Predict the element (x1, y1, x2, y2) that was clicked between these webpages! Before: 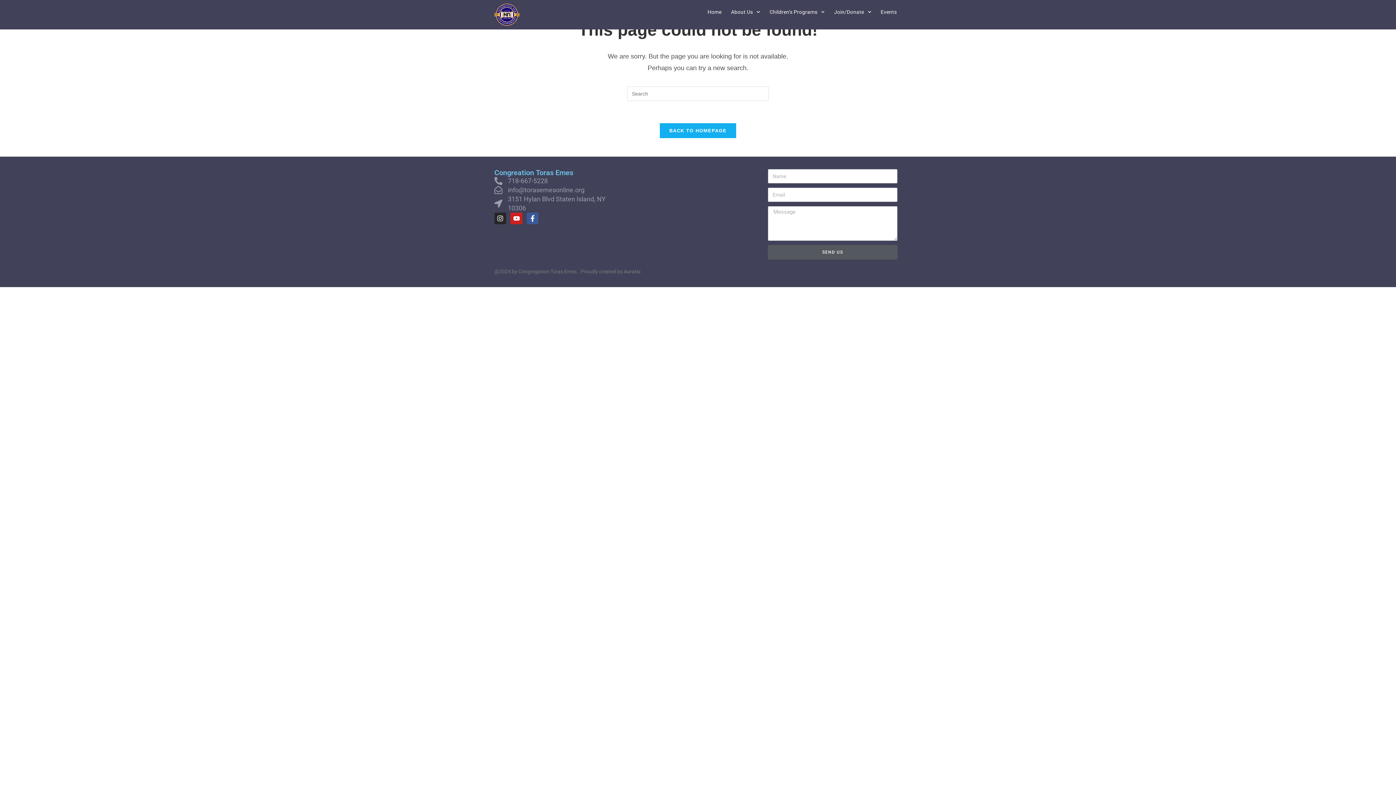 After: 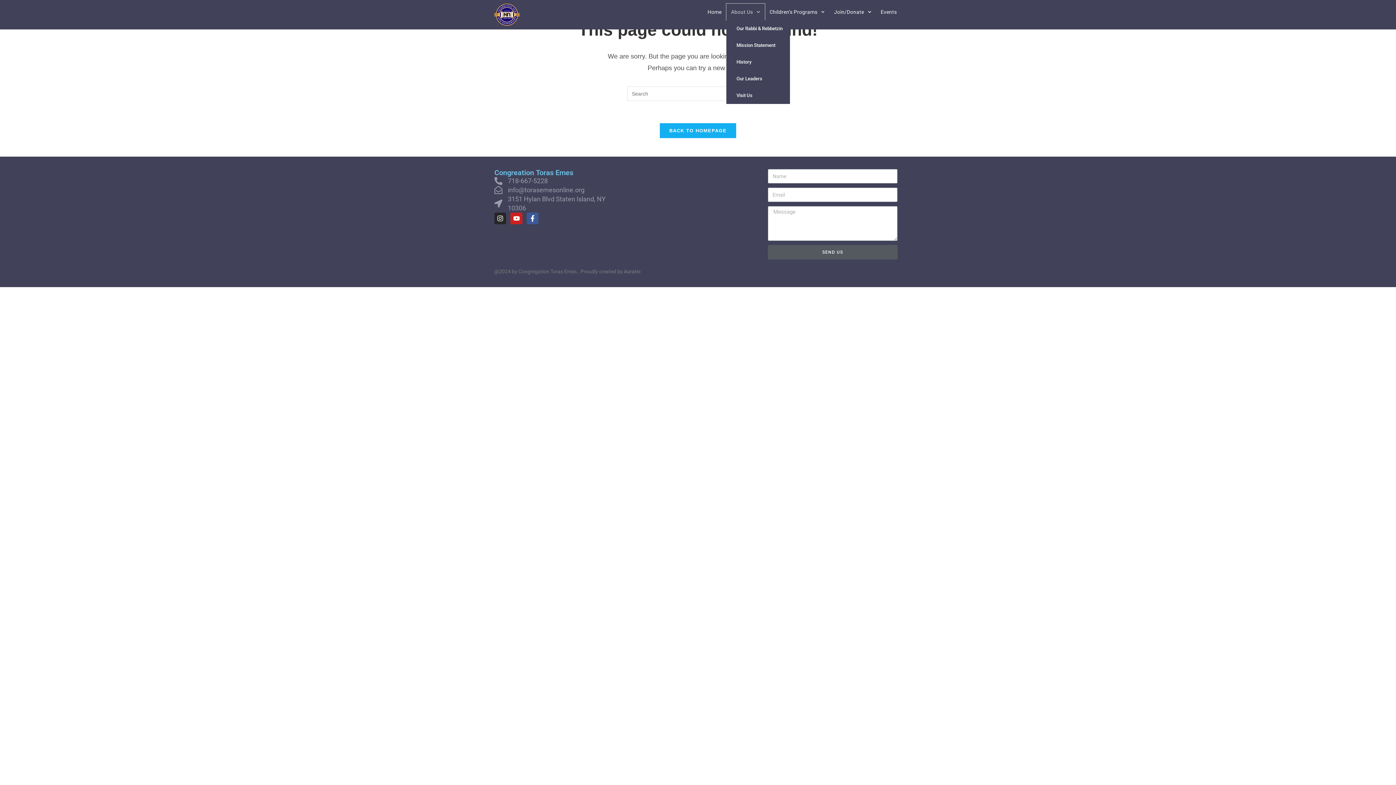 Action: bbox: (726, 3, 765, 20) label: About Us